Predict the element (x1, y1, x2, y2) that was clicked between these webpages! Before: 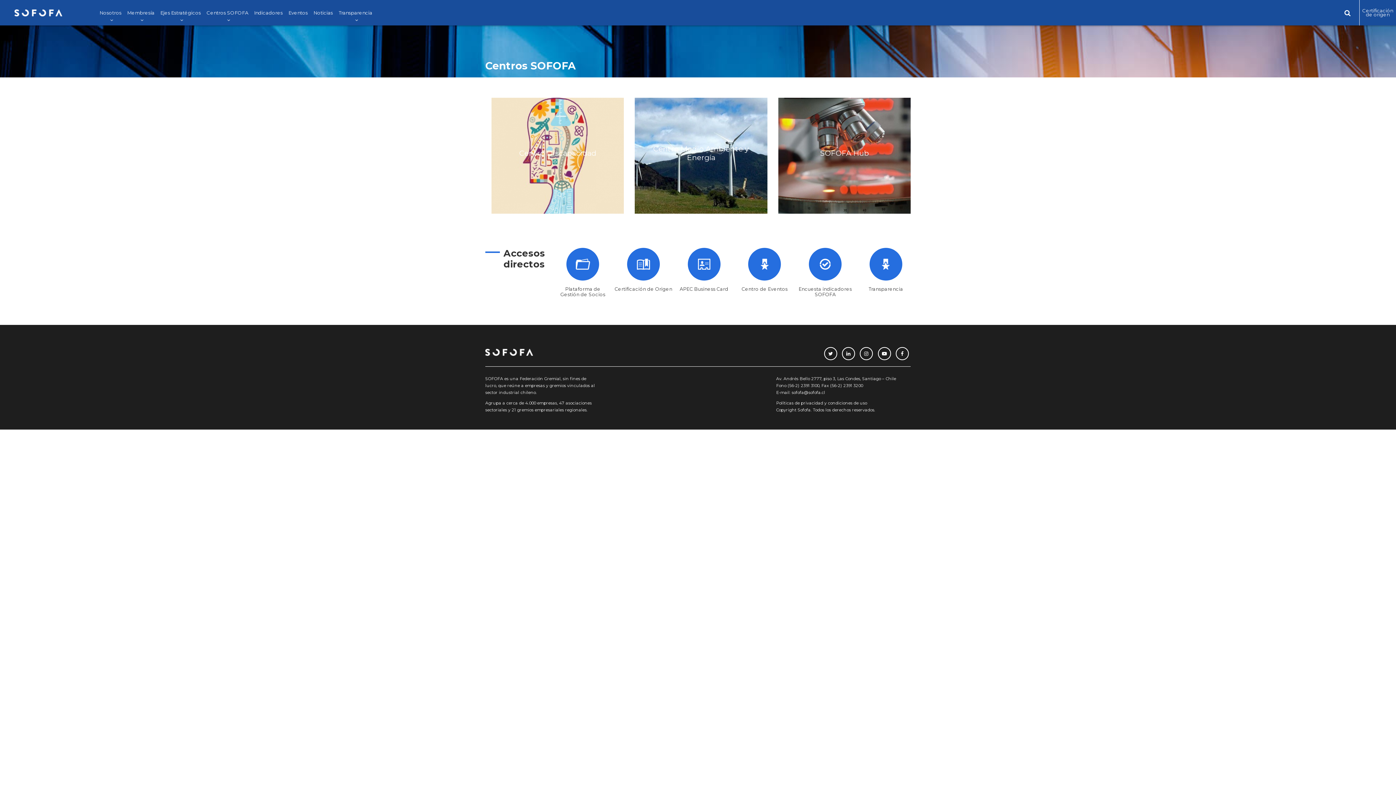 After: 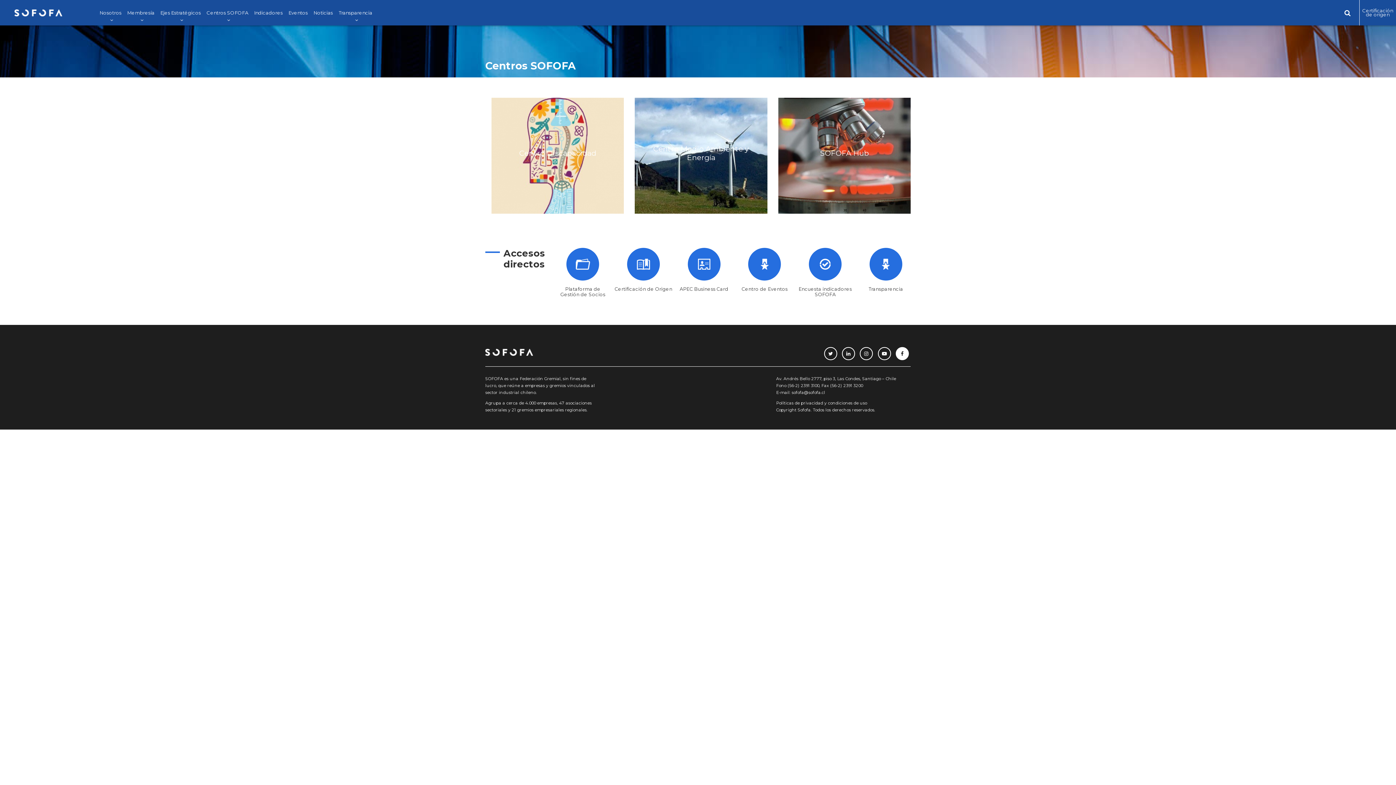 Action: bbox: (896, 347, 909, 360)